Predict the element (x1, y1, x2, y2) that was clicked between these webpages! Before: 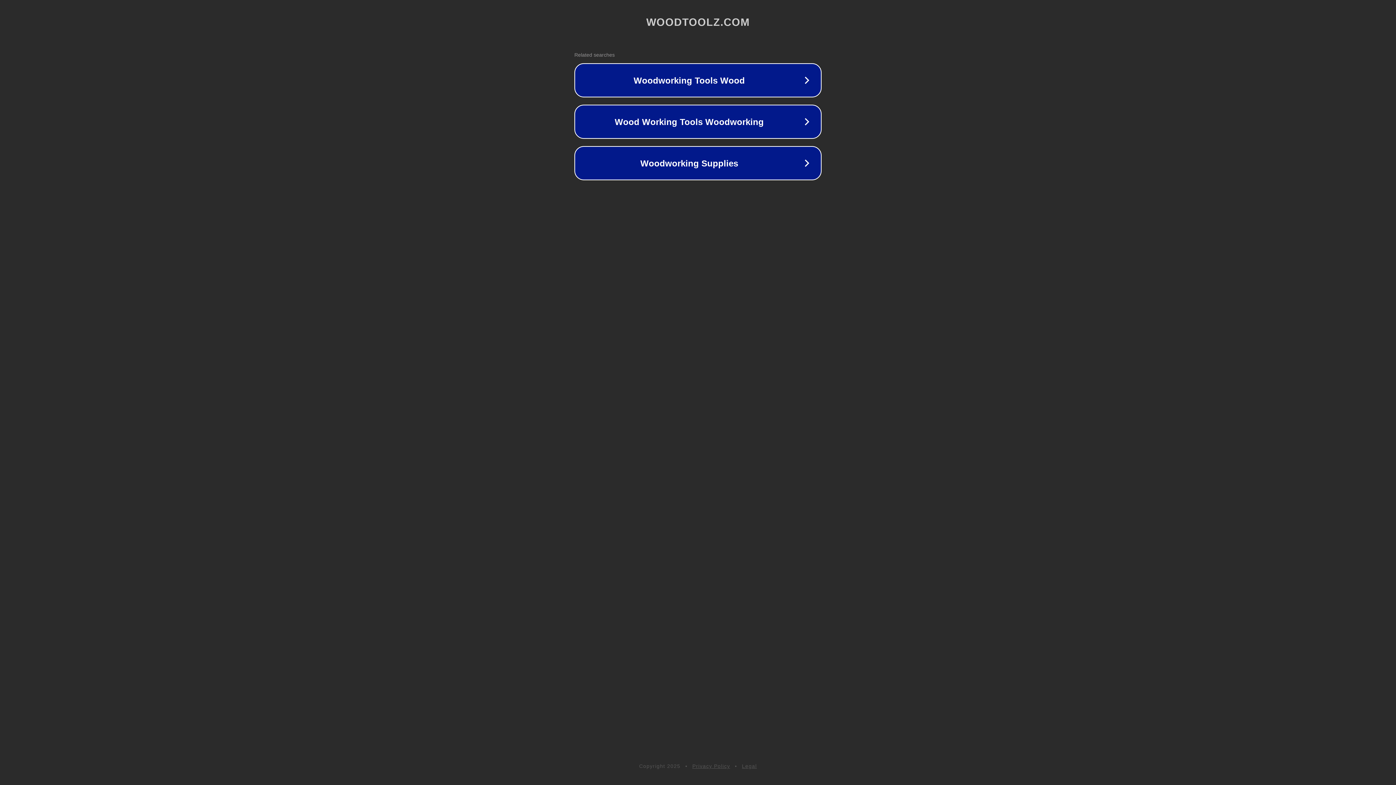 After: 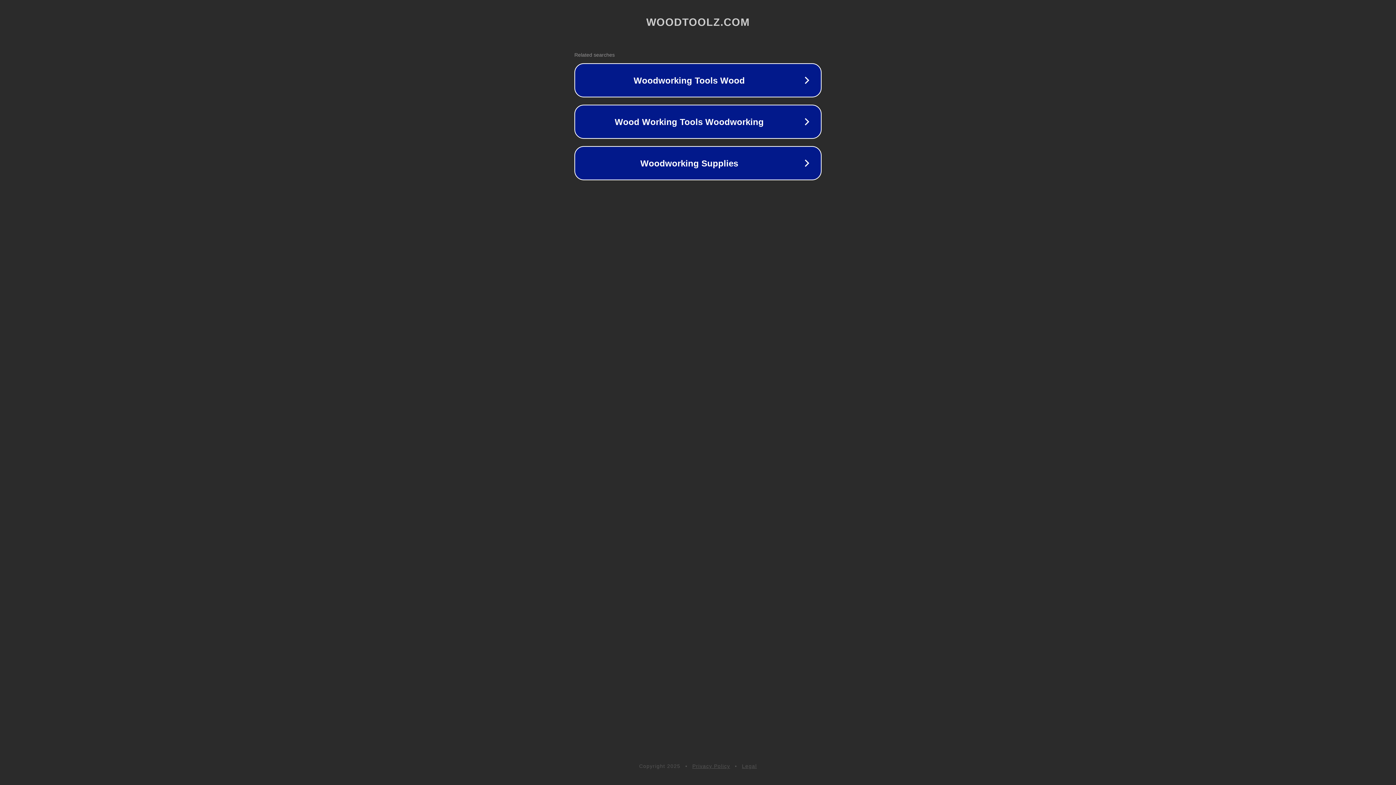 Action: bbox: (692, 763, 730, 769) label: Privacy Policy